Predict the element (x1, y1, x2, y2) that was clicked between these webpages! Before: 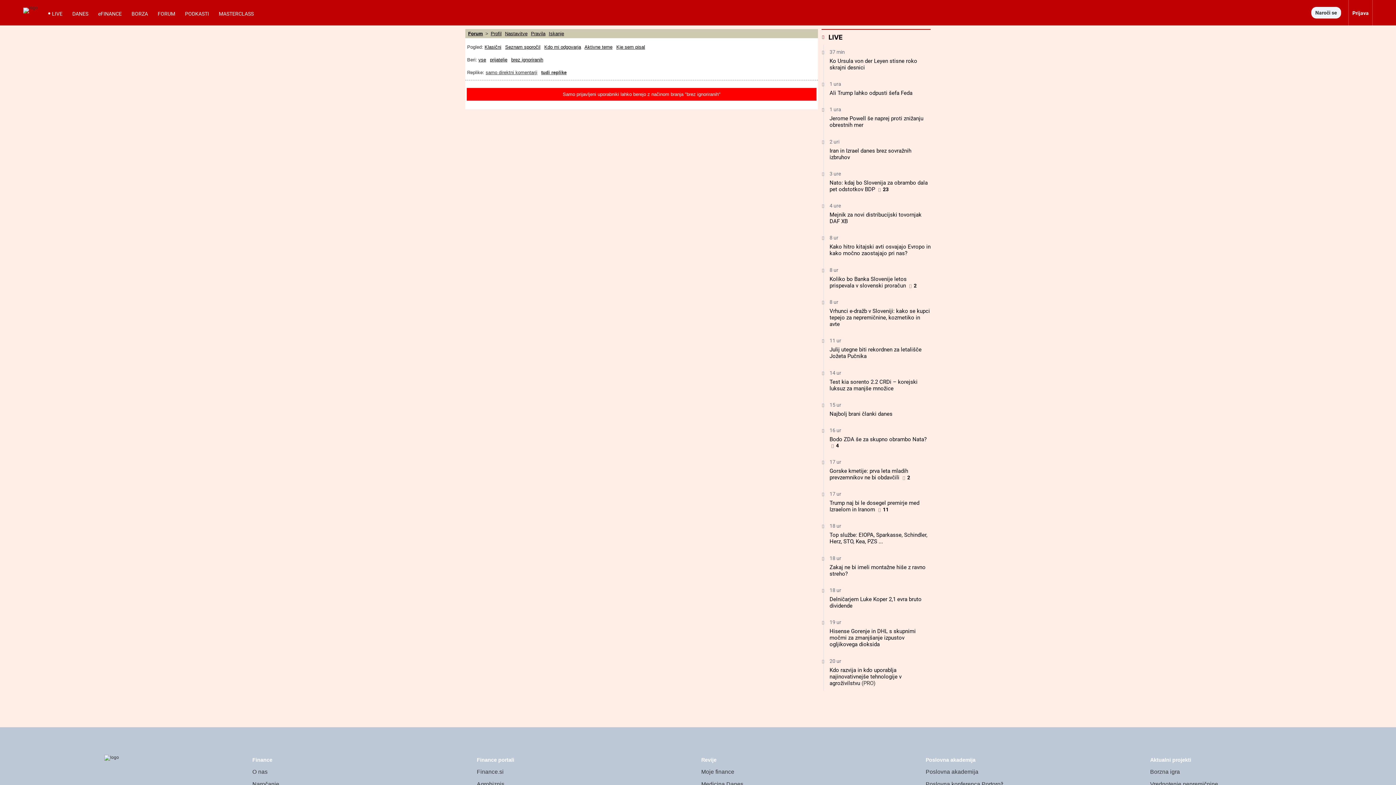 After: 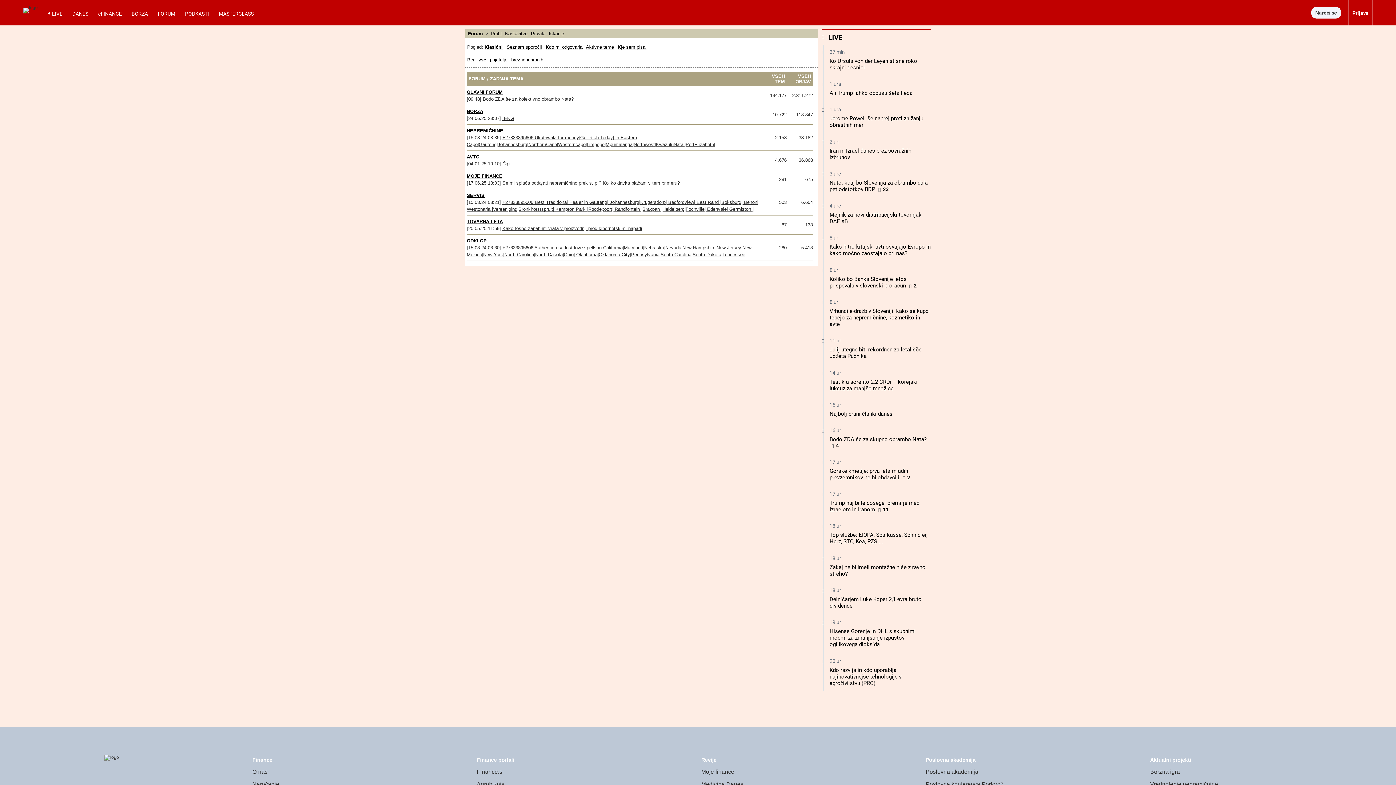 Action: label: vse bbox: (478, 57, 488, 62)